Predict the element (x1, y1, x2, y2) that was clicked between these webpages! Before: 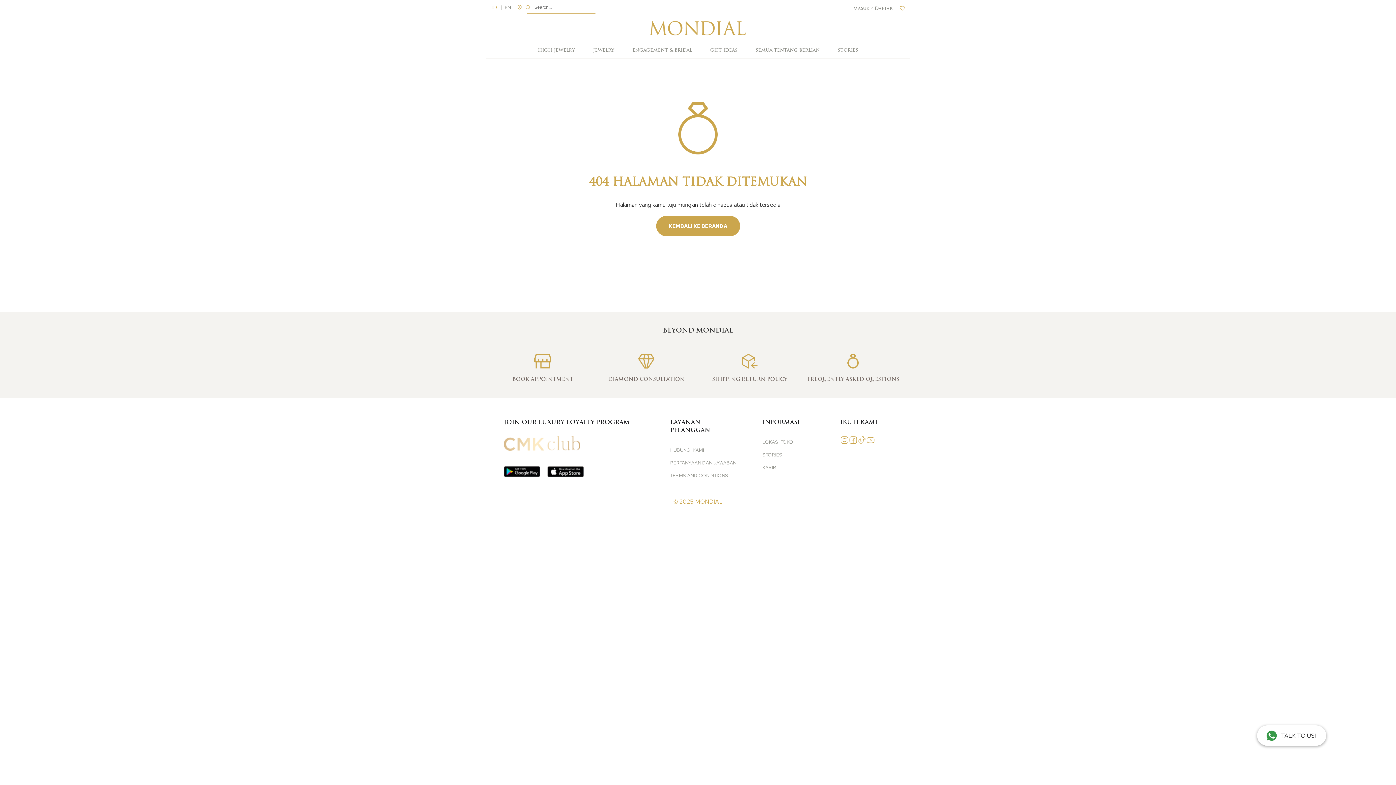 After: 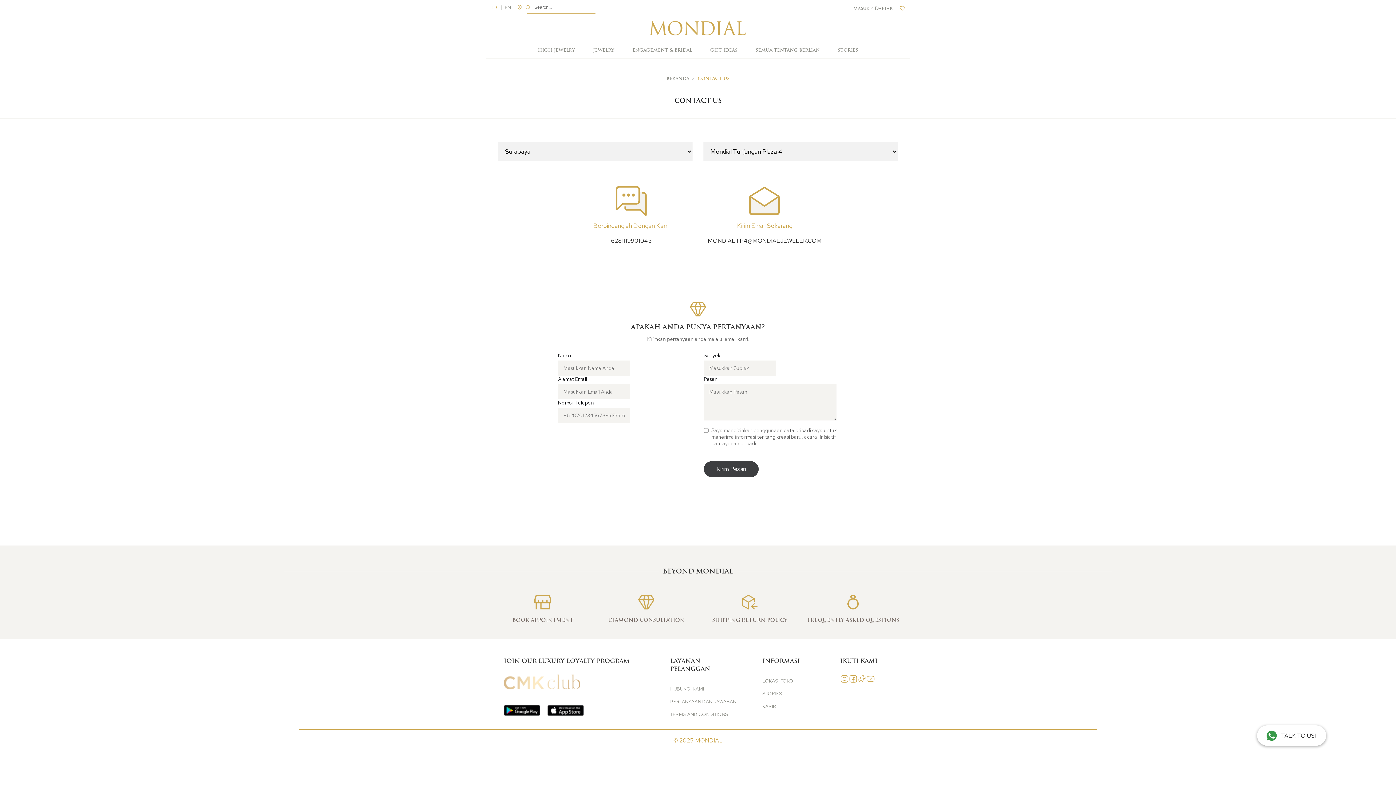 Action: bbox: (491, 354, 594, 383) label: BOOK APPOINTMENT